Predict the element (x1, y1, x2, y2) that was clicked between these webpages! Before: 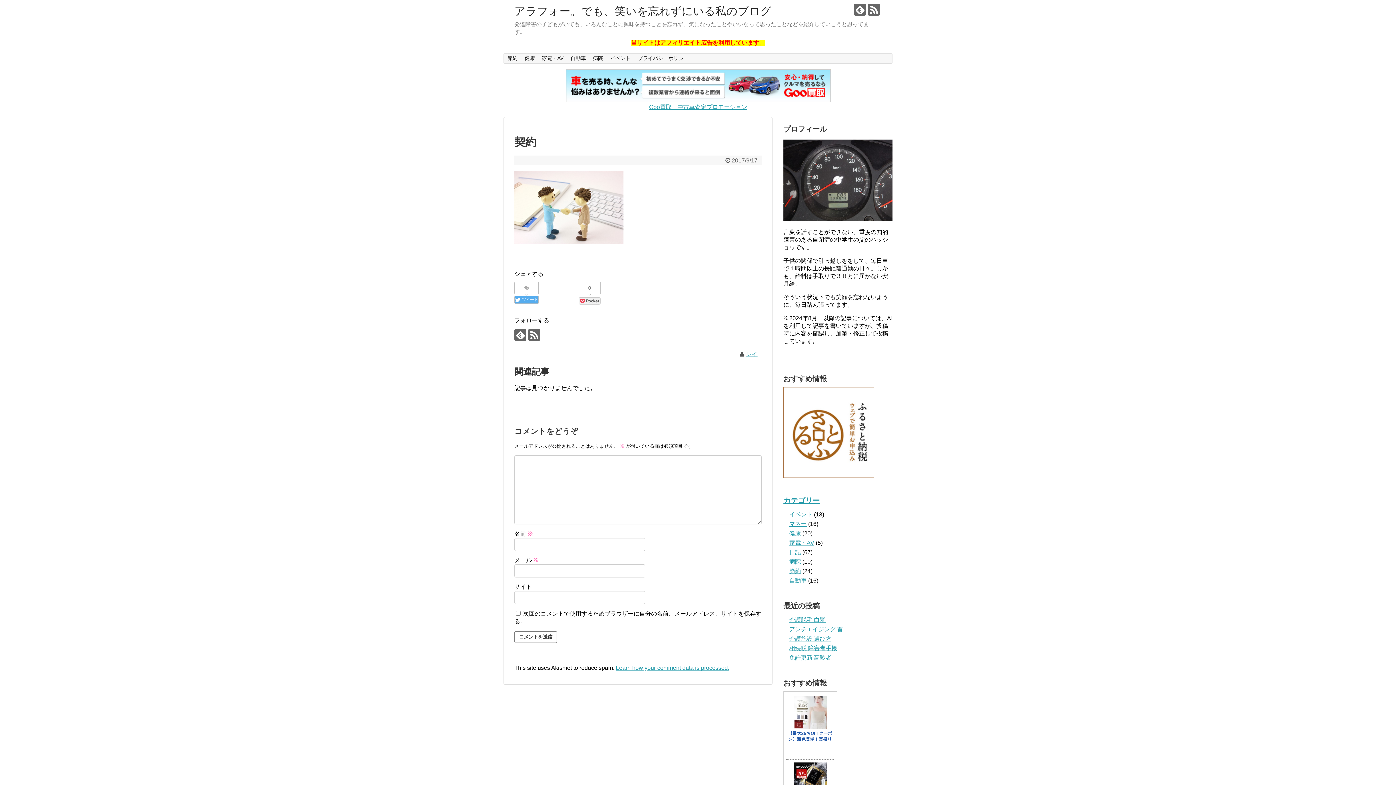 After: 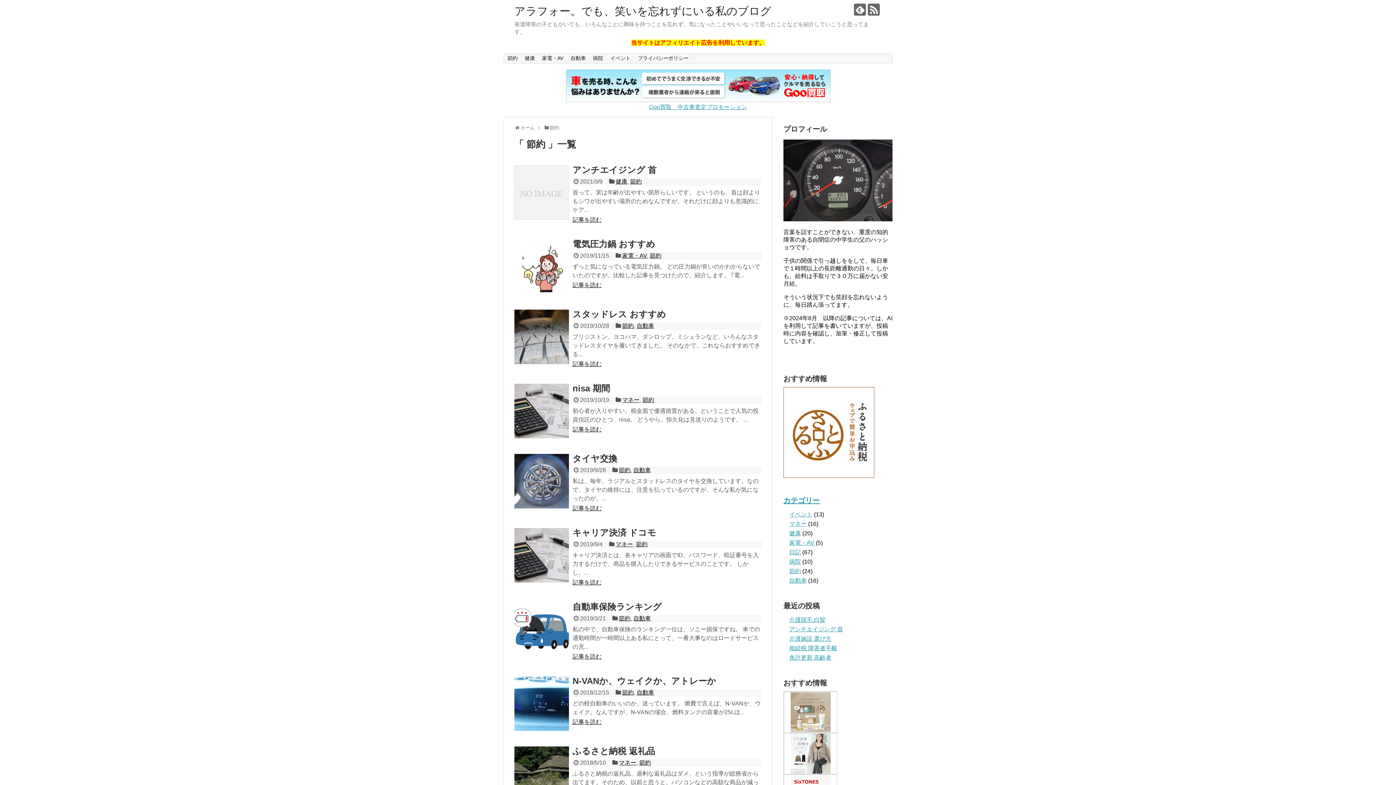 Action: label: 節約 bbox: (504, 53, 521, 63)